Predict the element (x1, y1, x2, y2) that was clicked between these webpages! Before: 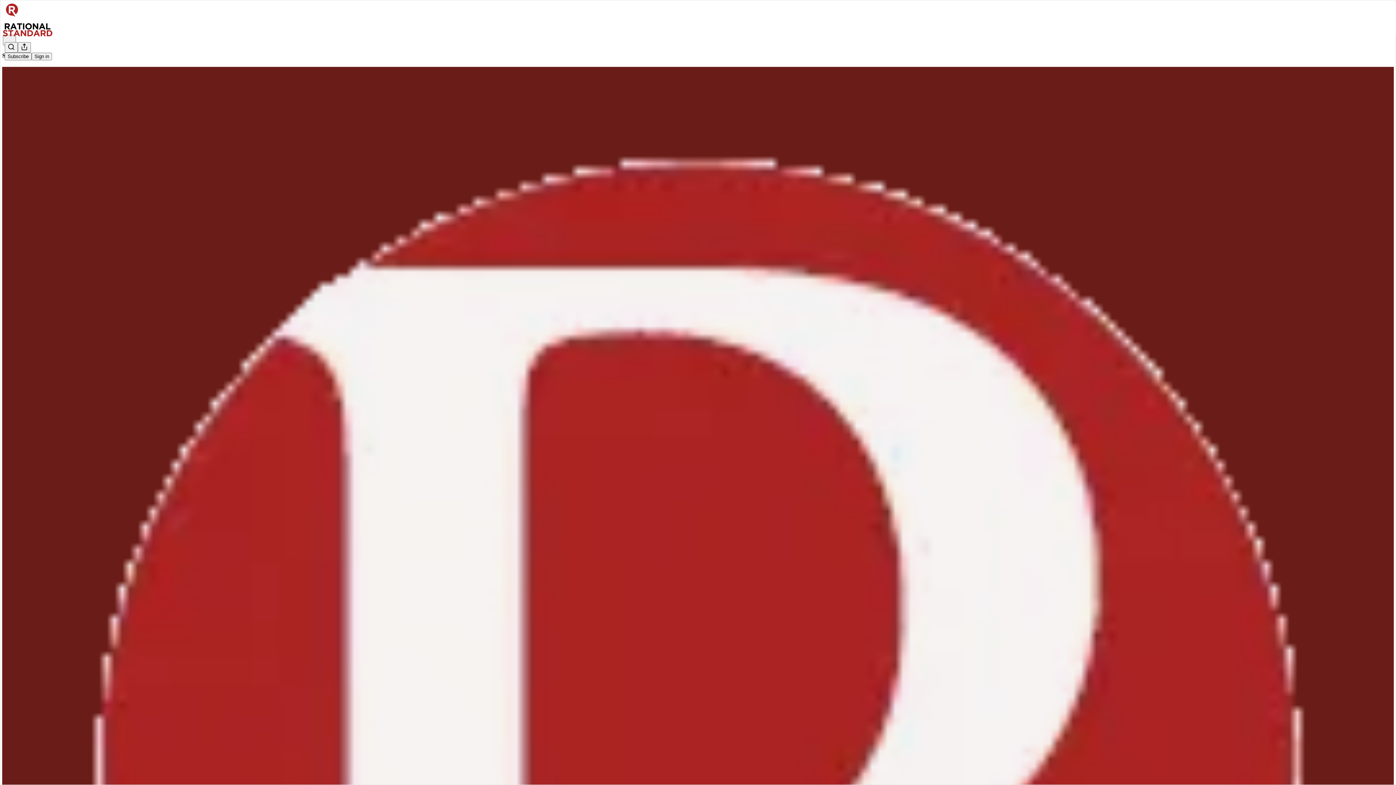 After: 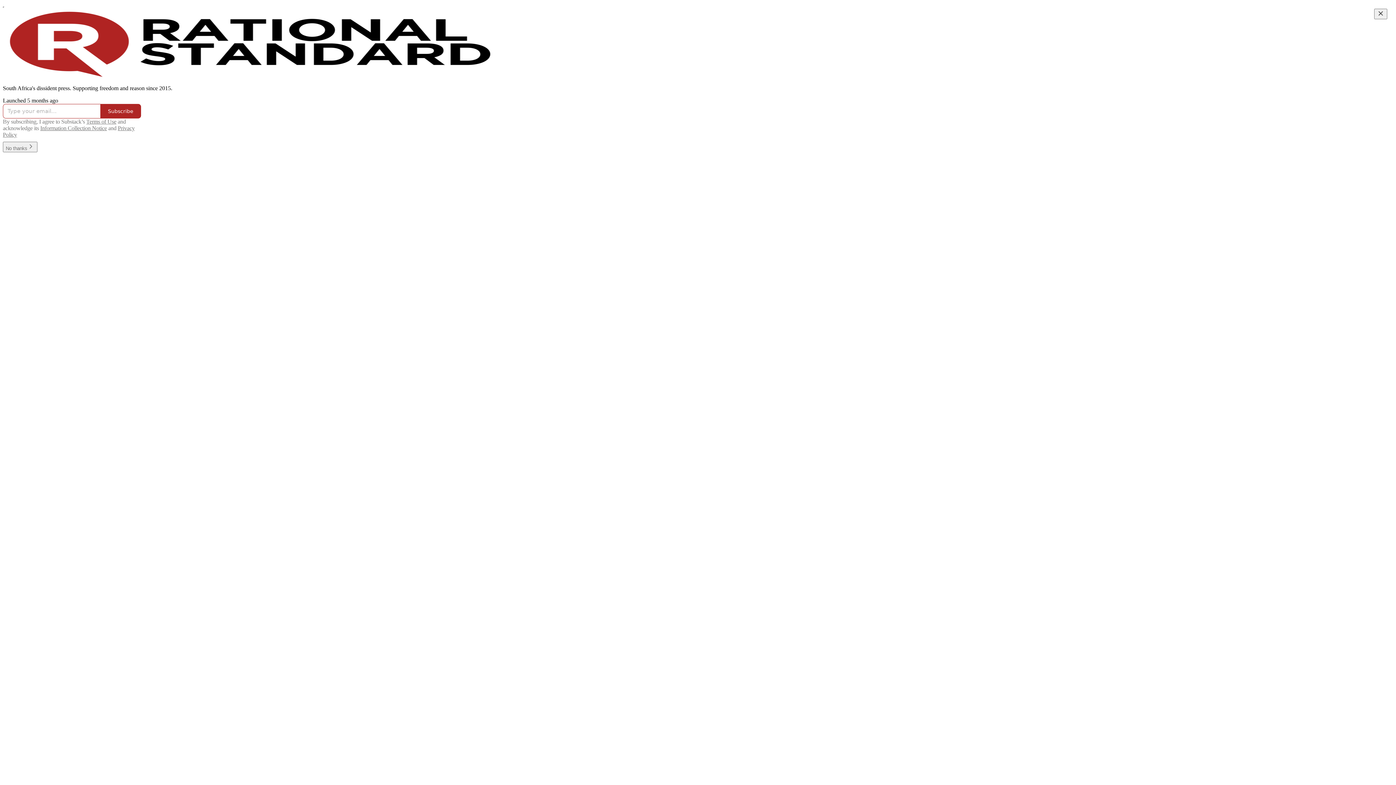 Action: bbox: (4, 2, 1399, 17)